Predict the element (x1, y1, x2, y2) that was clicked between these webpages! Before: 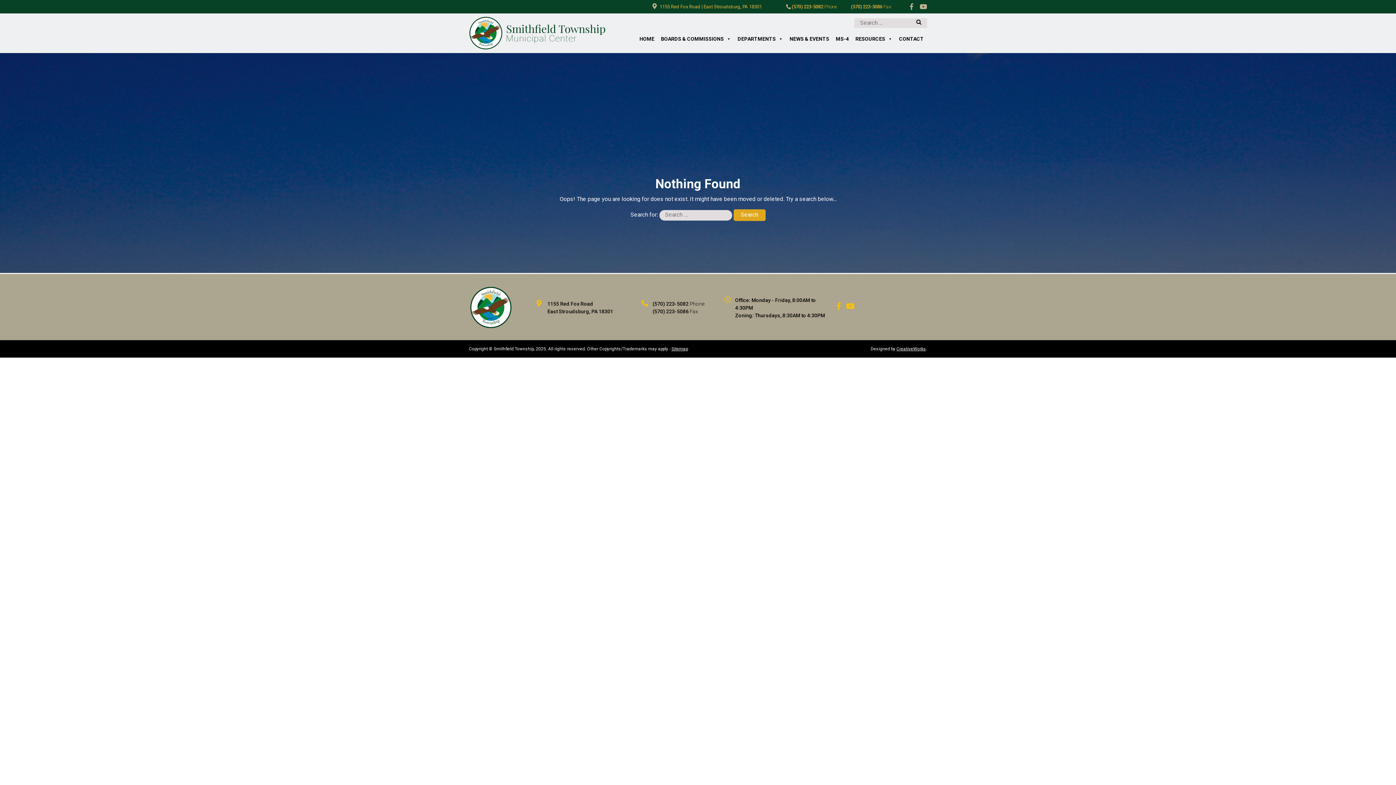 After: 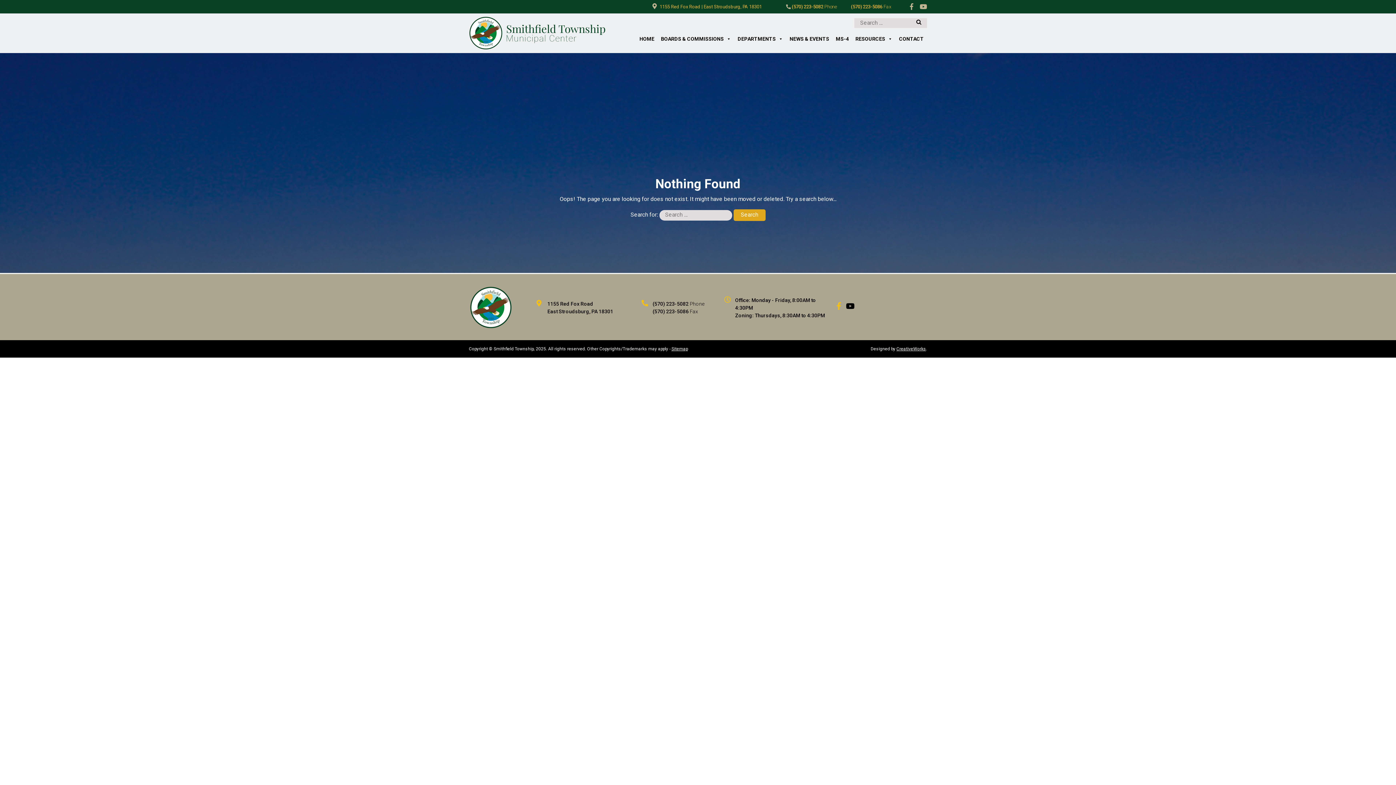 Action: bbox: (846, 303, 858, 310)